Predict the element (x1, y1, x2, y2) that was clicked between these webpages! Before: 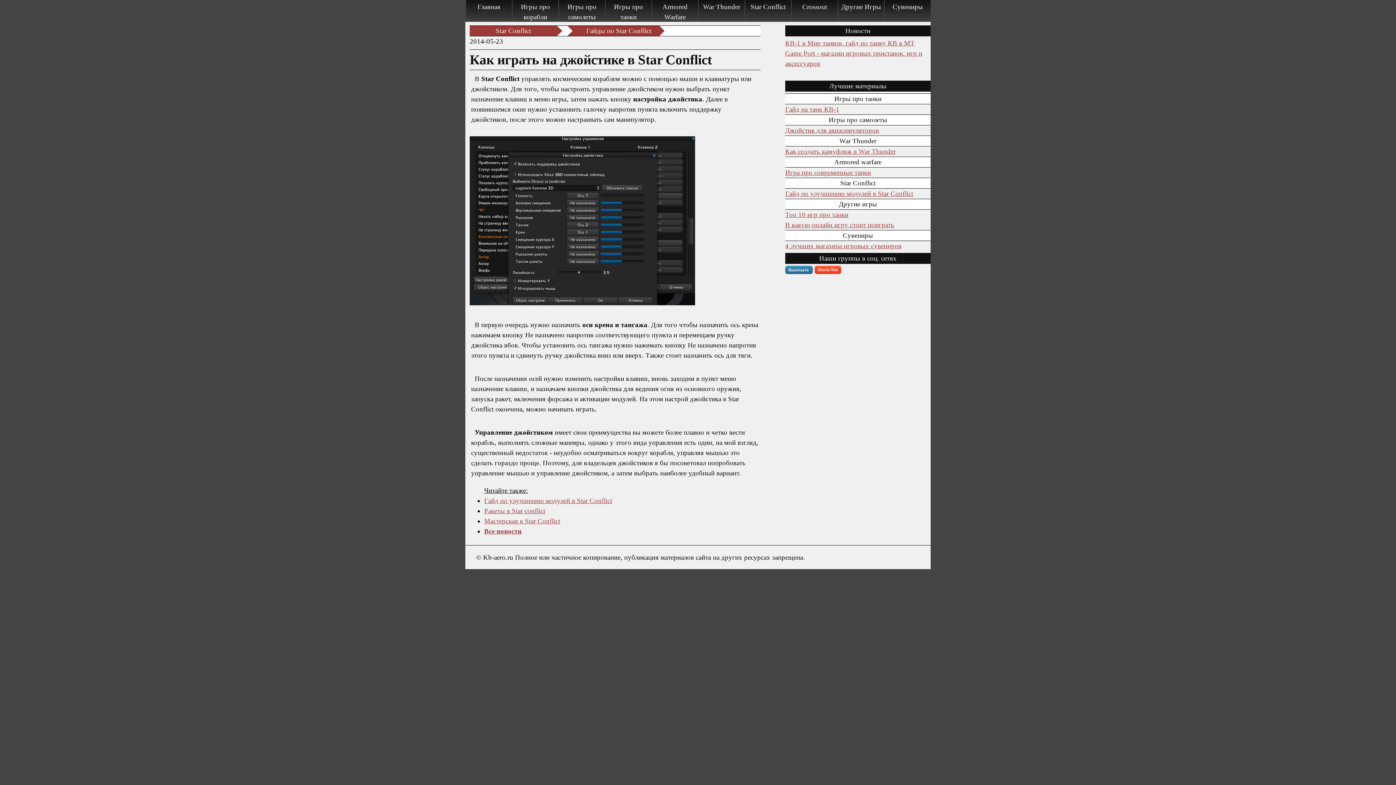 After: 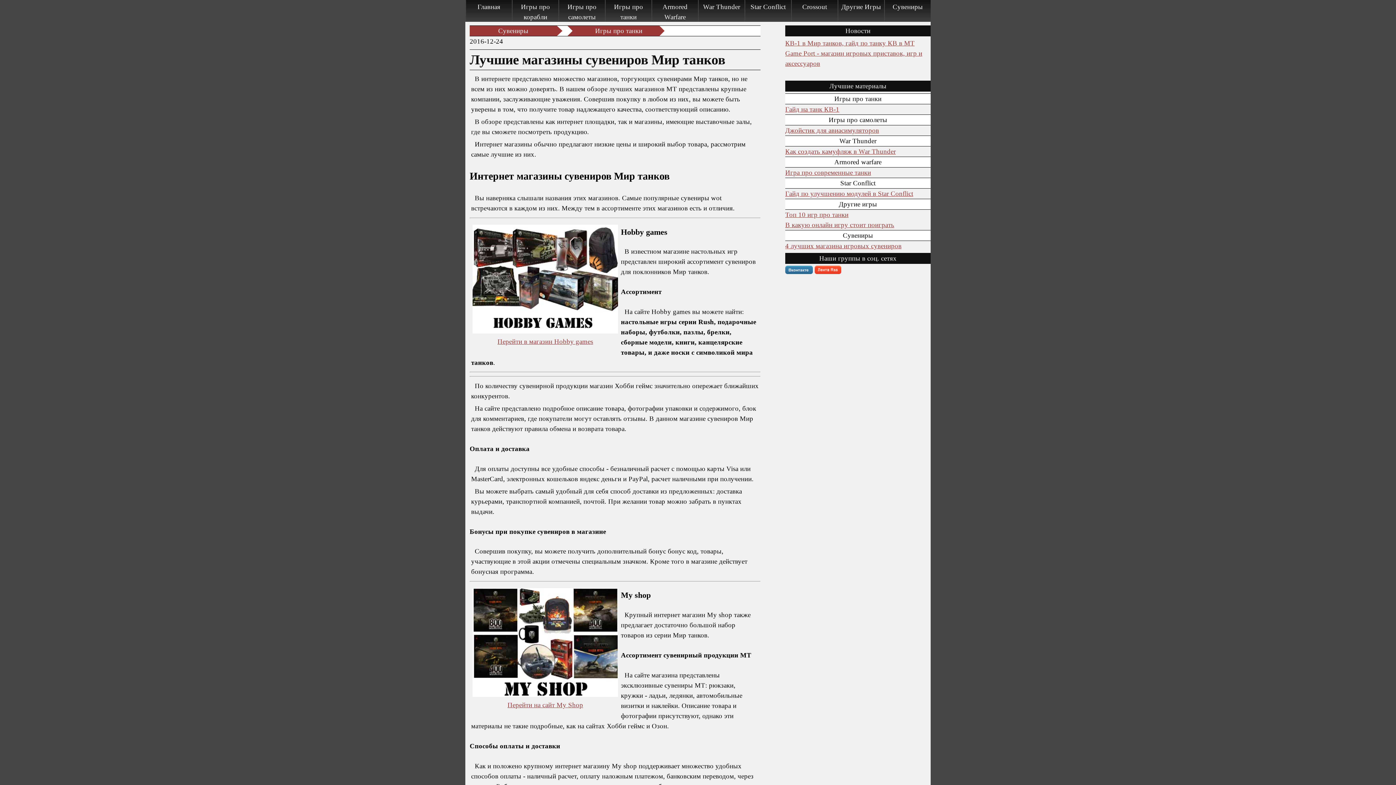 Action: label: 4 лучших магазина игровых сувениров bbox: (785, 242, 901, 249)